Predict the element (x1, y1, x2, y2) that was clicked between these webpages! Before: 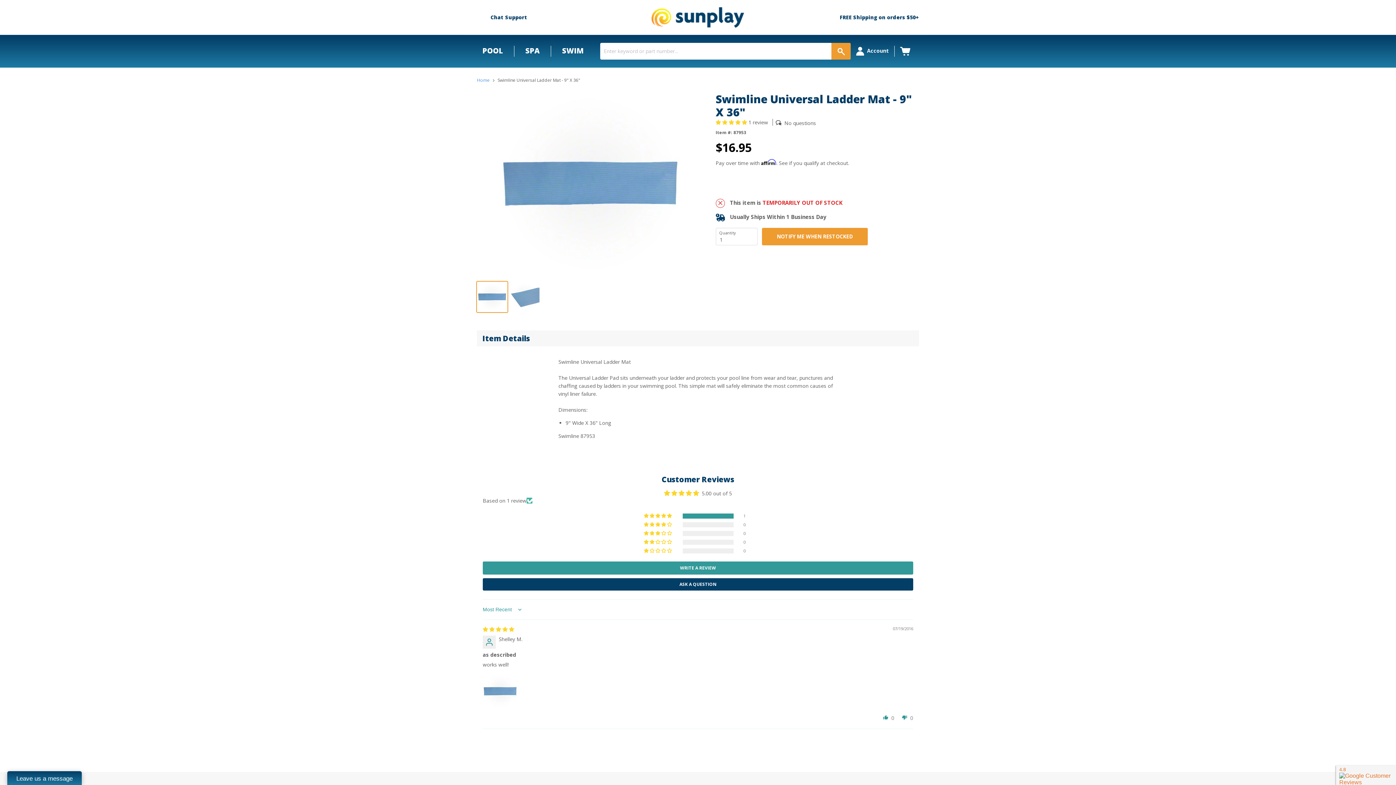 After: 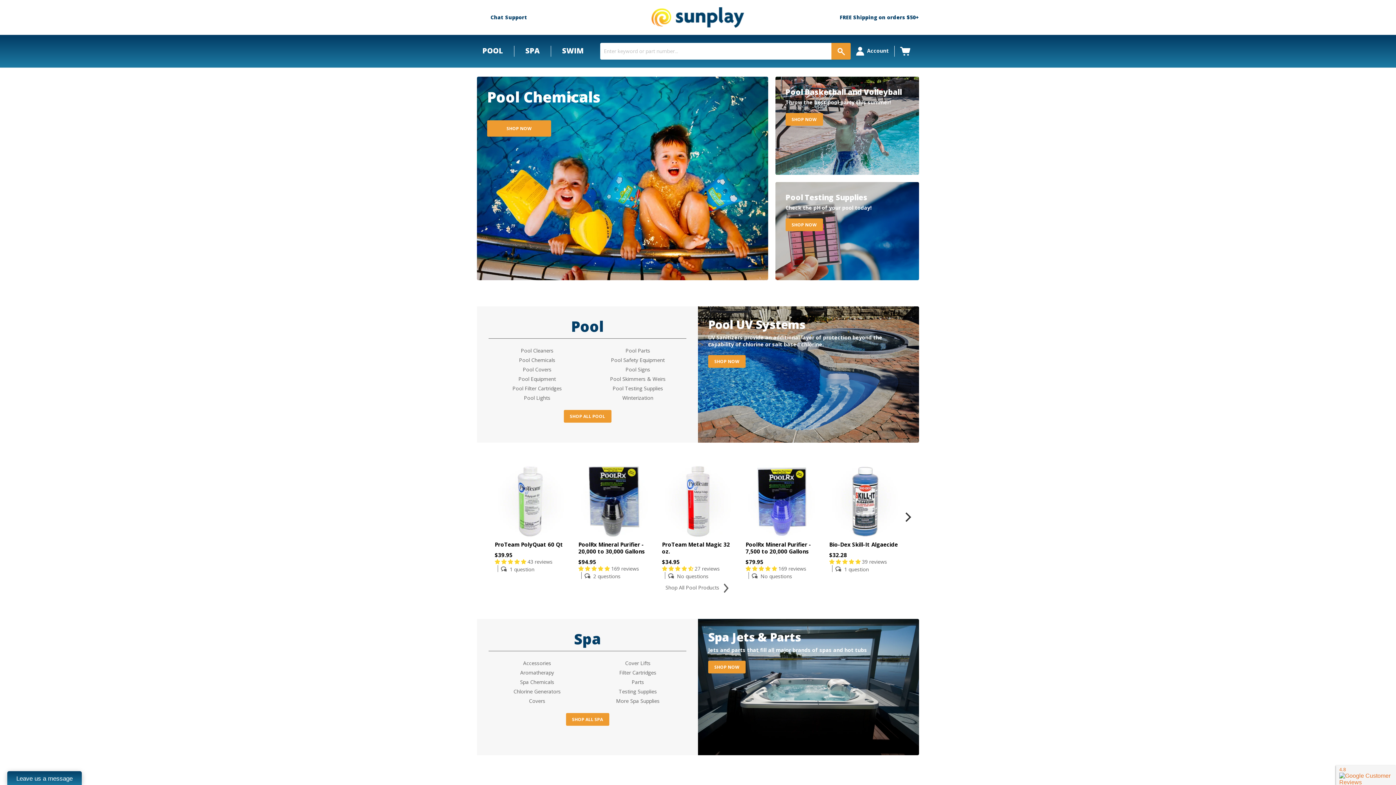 Action: bbox: (477, 77, 489, 82) label: Home